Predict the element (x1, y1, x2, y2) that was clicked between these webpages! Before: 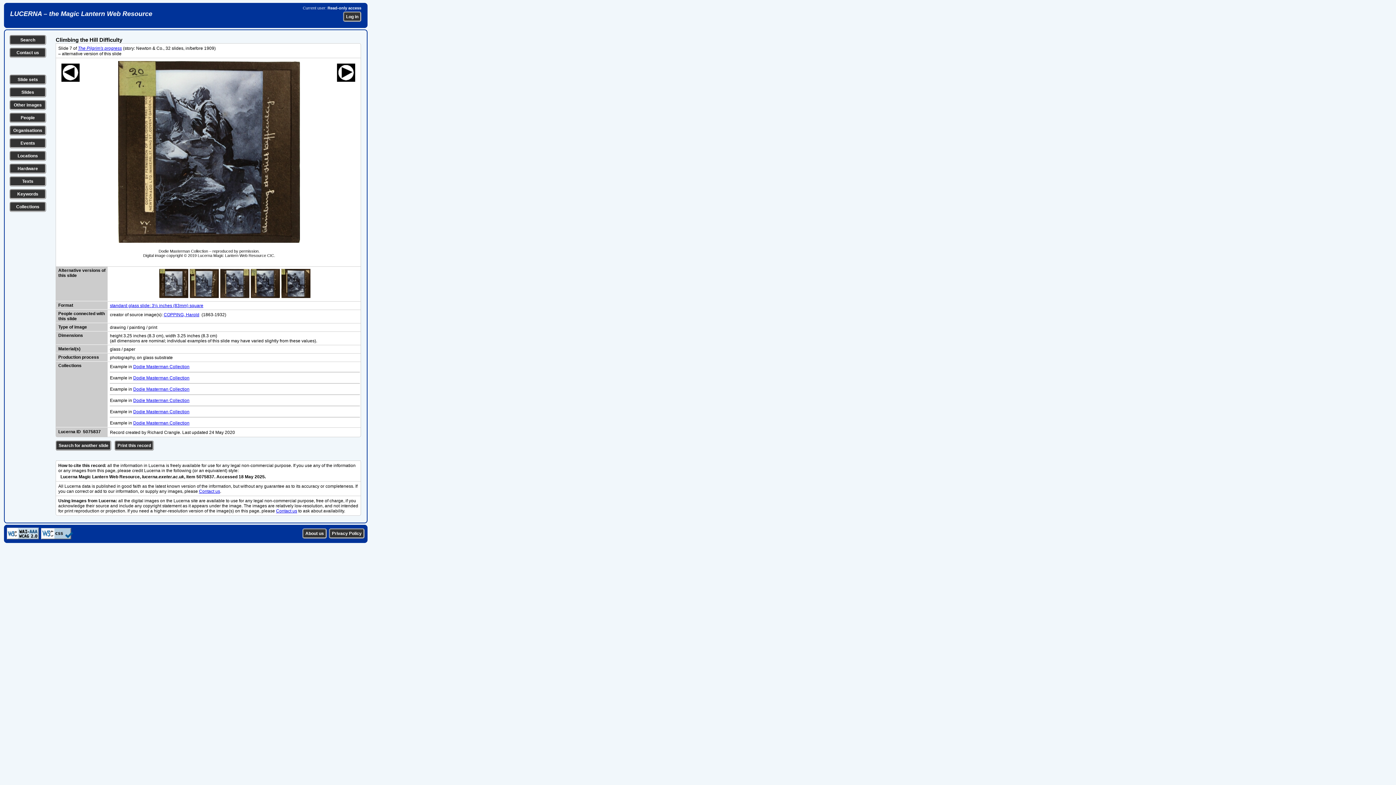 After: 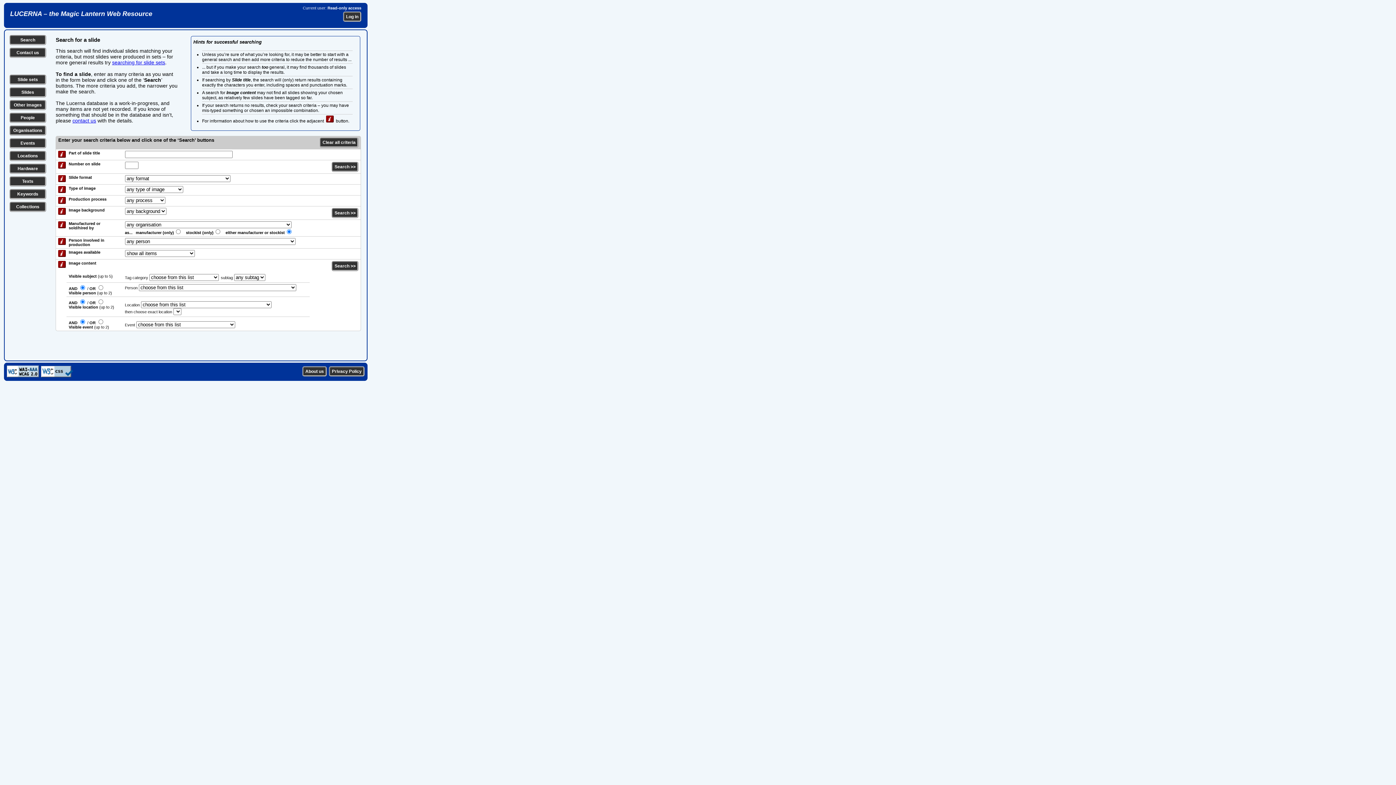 Action: bbox: (55, 440, 111, 450) label: Search for another slide